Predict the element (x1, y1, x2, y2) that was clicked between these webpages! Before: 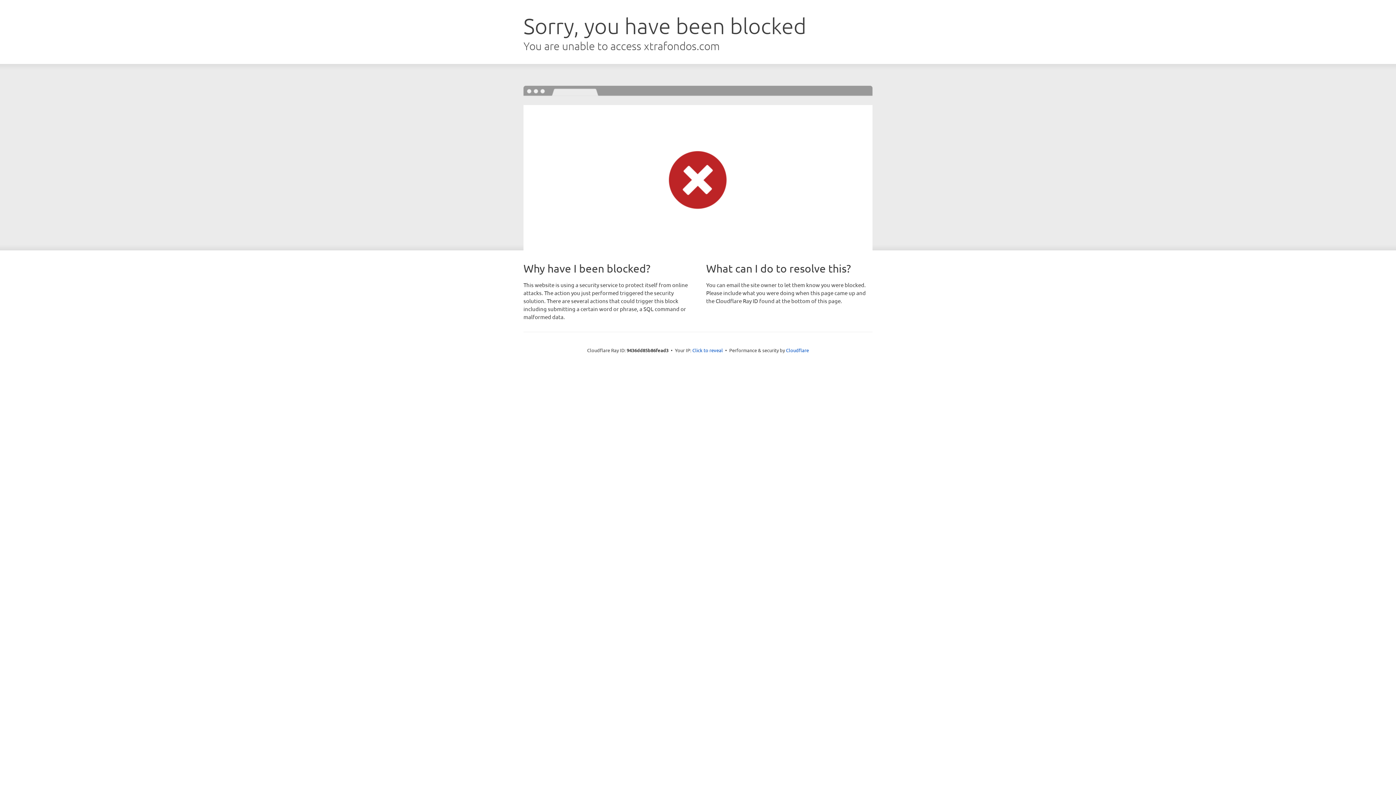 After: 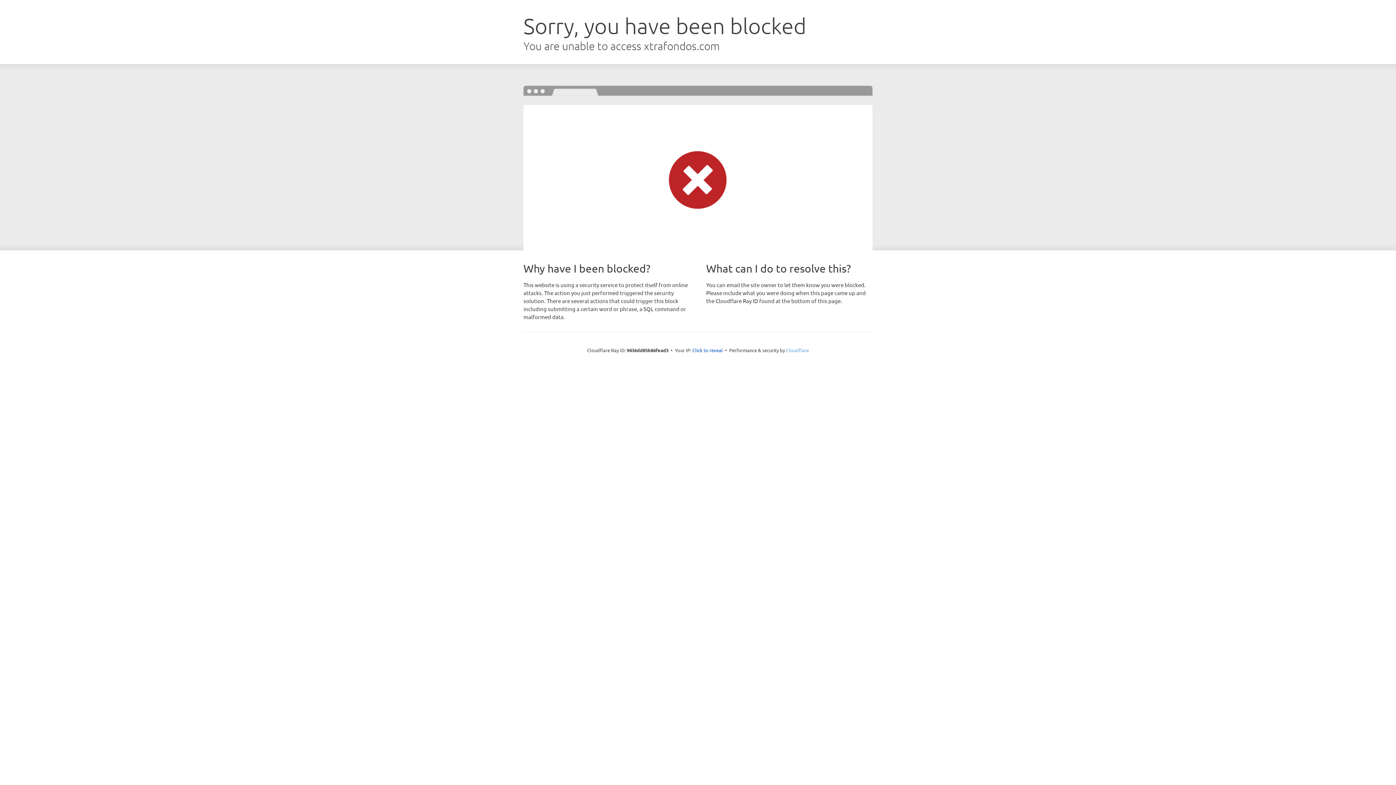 Action: bbox: (786, 347, 809, 353) label: Cloudflare